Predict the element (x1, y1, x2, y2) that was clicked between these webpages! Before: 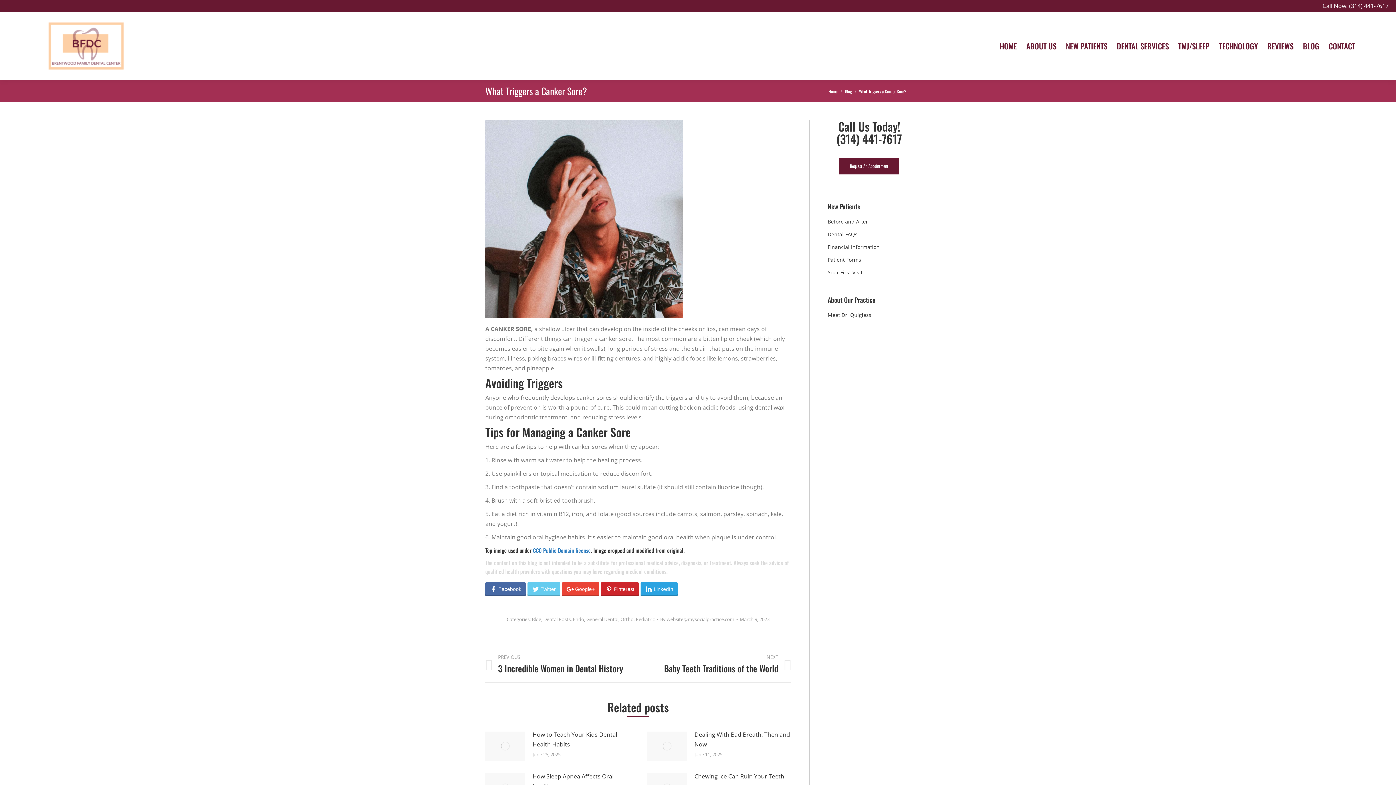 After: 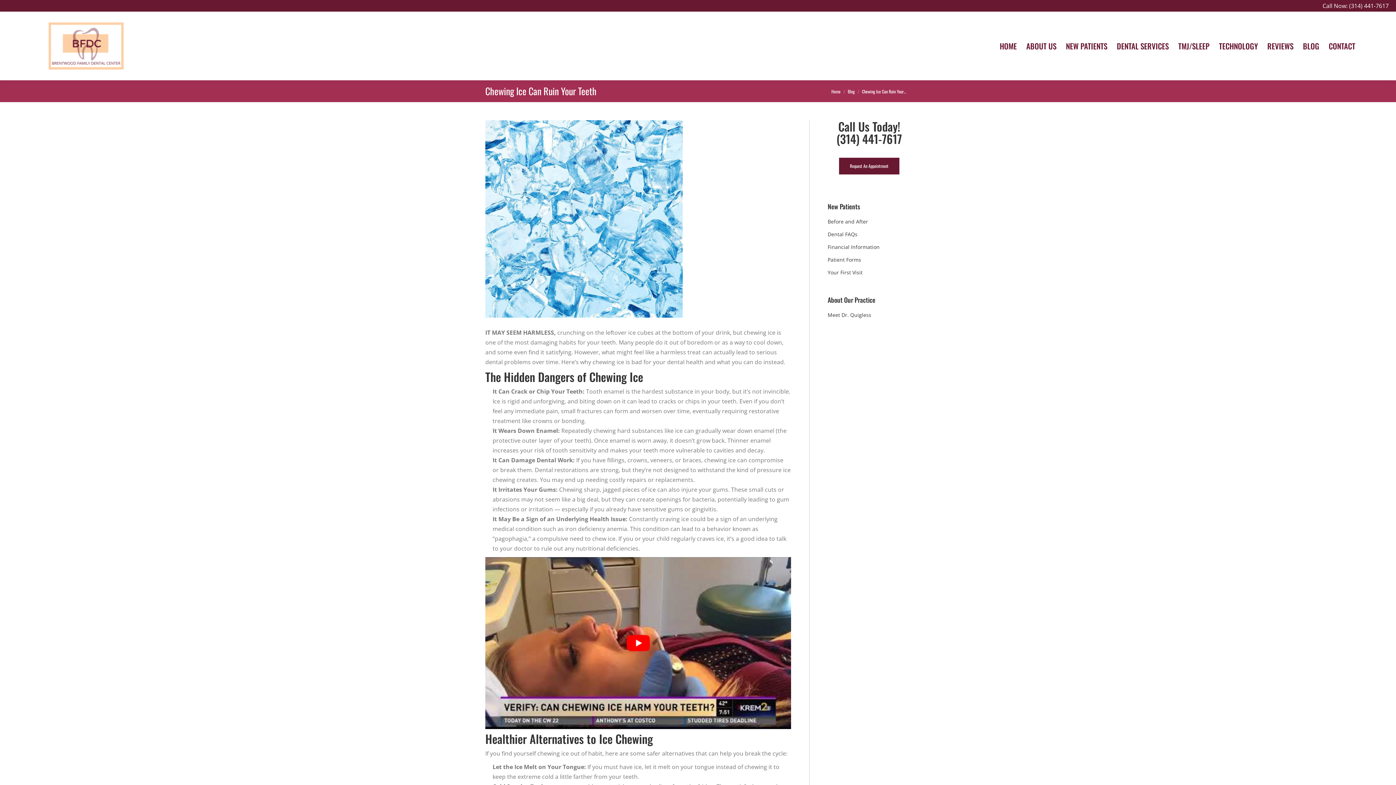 Action: bbox: (694, 771, 784, 781) label: Chewing Ice Can Ruin Your Teeth